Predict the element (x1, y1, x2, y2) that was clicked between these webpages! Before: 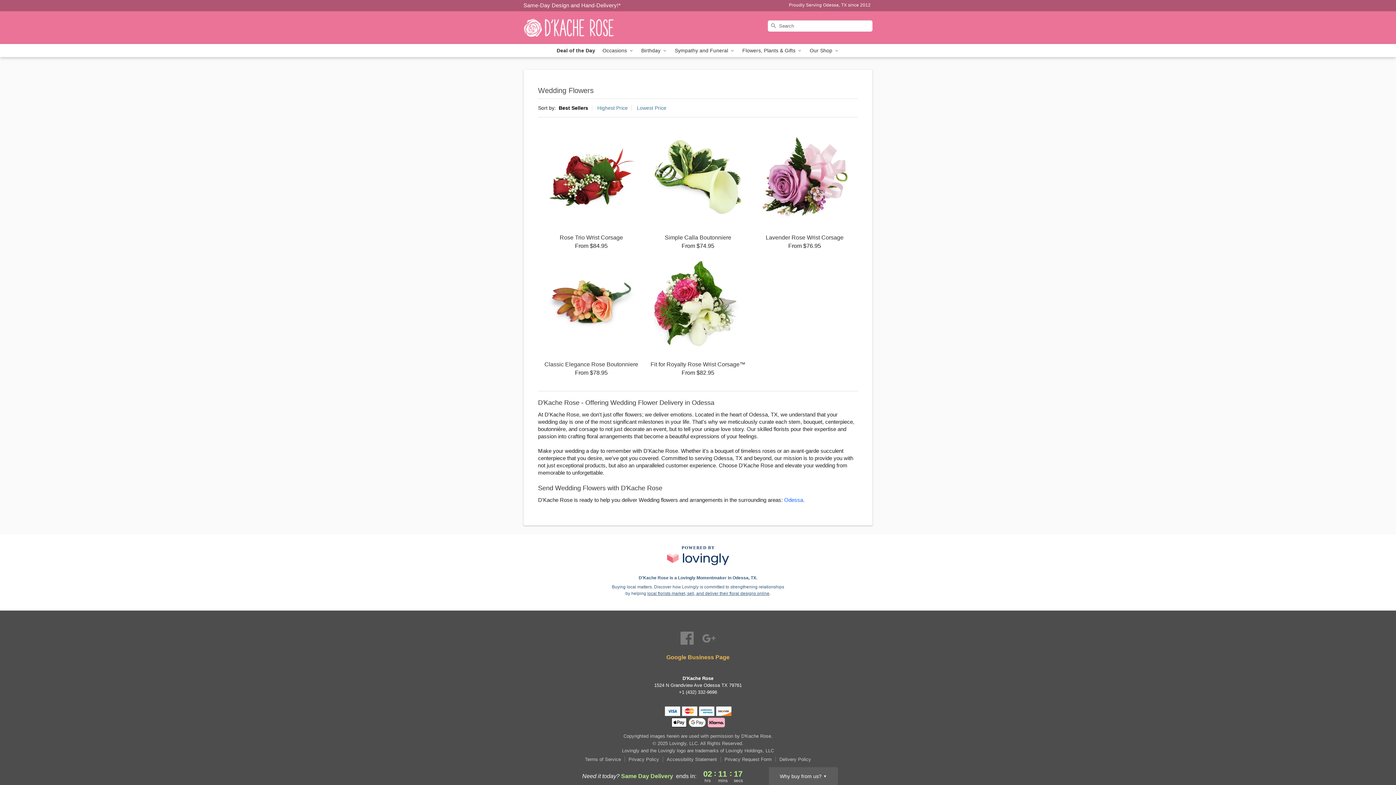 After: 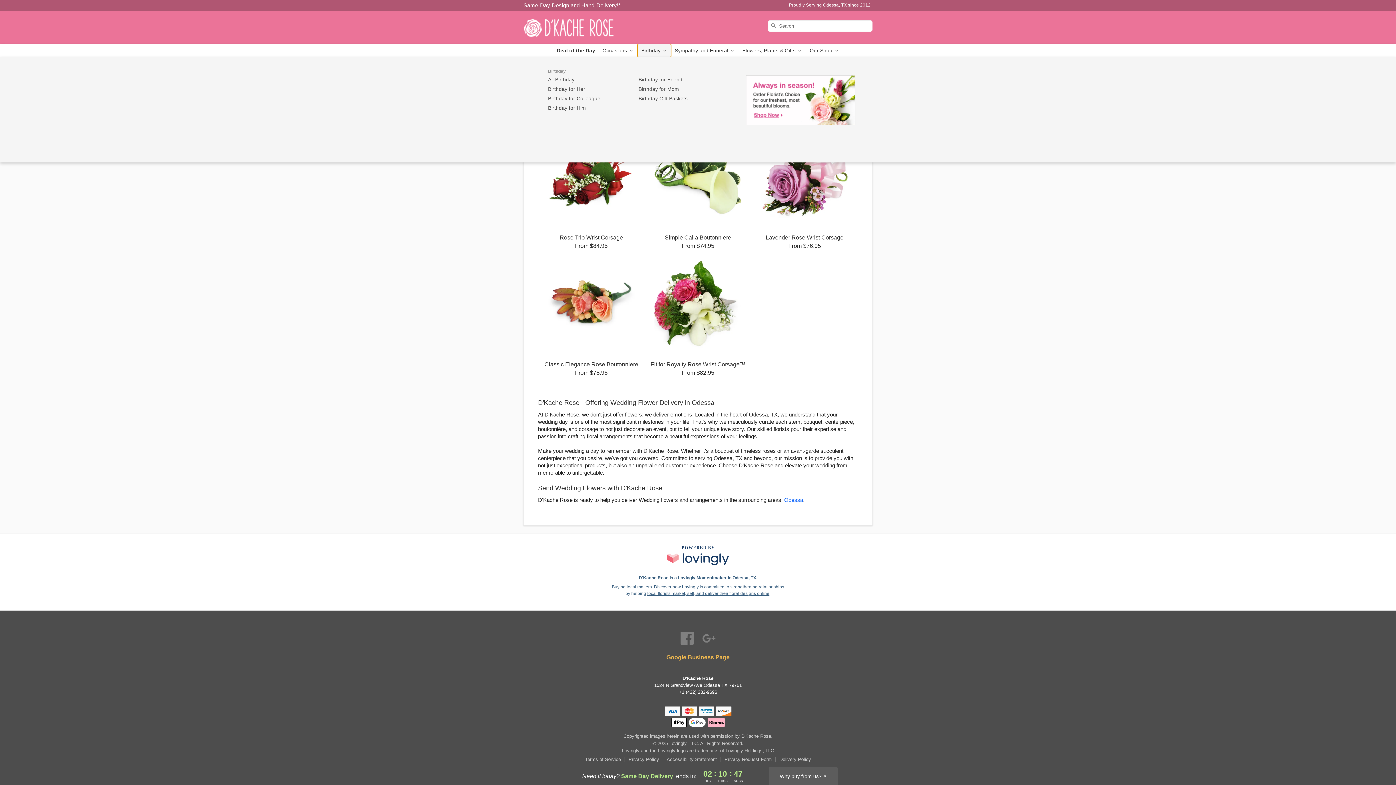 Action: bbox: (637, 44, 671, 57) label: Birthday 